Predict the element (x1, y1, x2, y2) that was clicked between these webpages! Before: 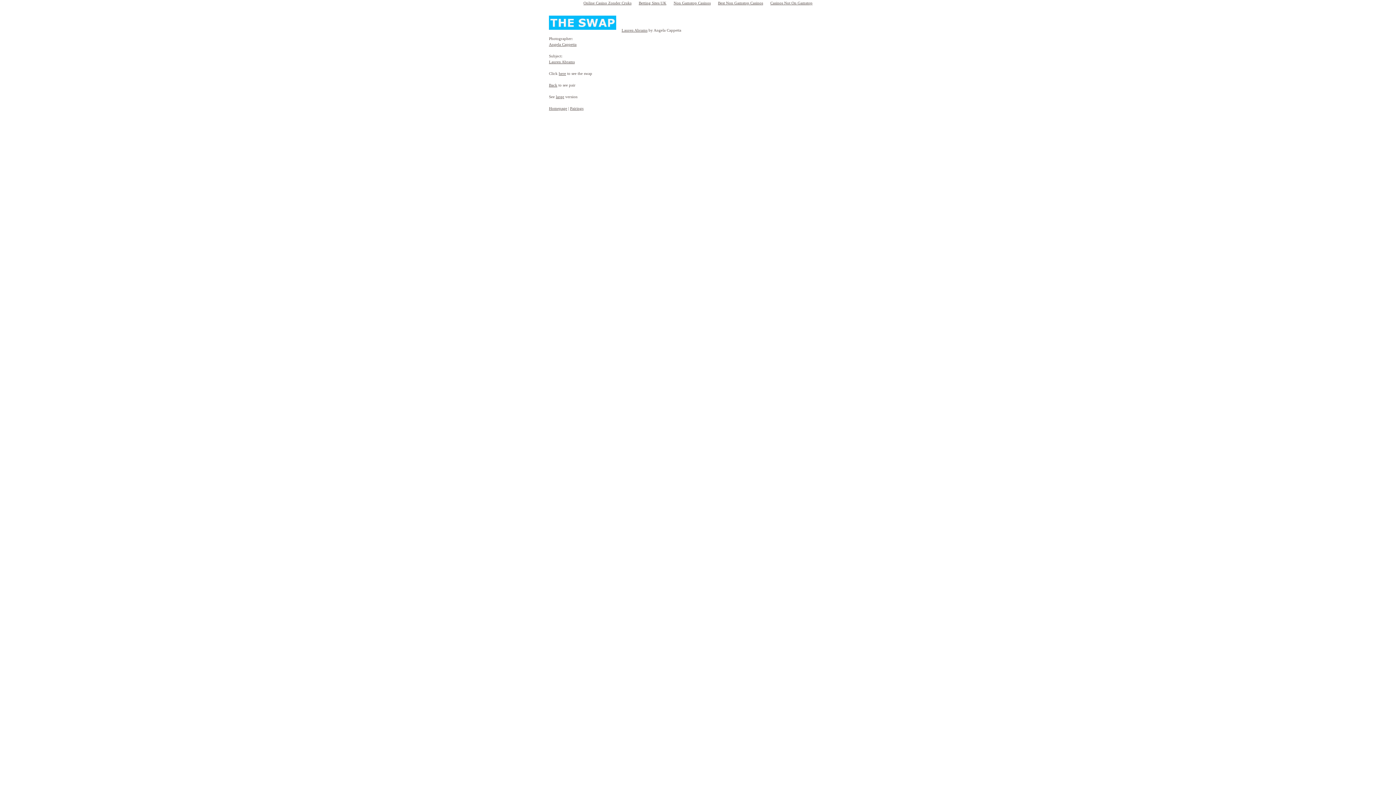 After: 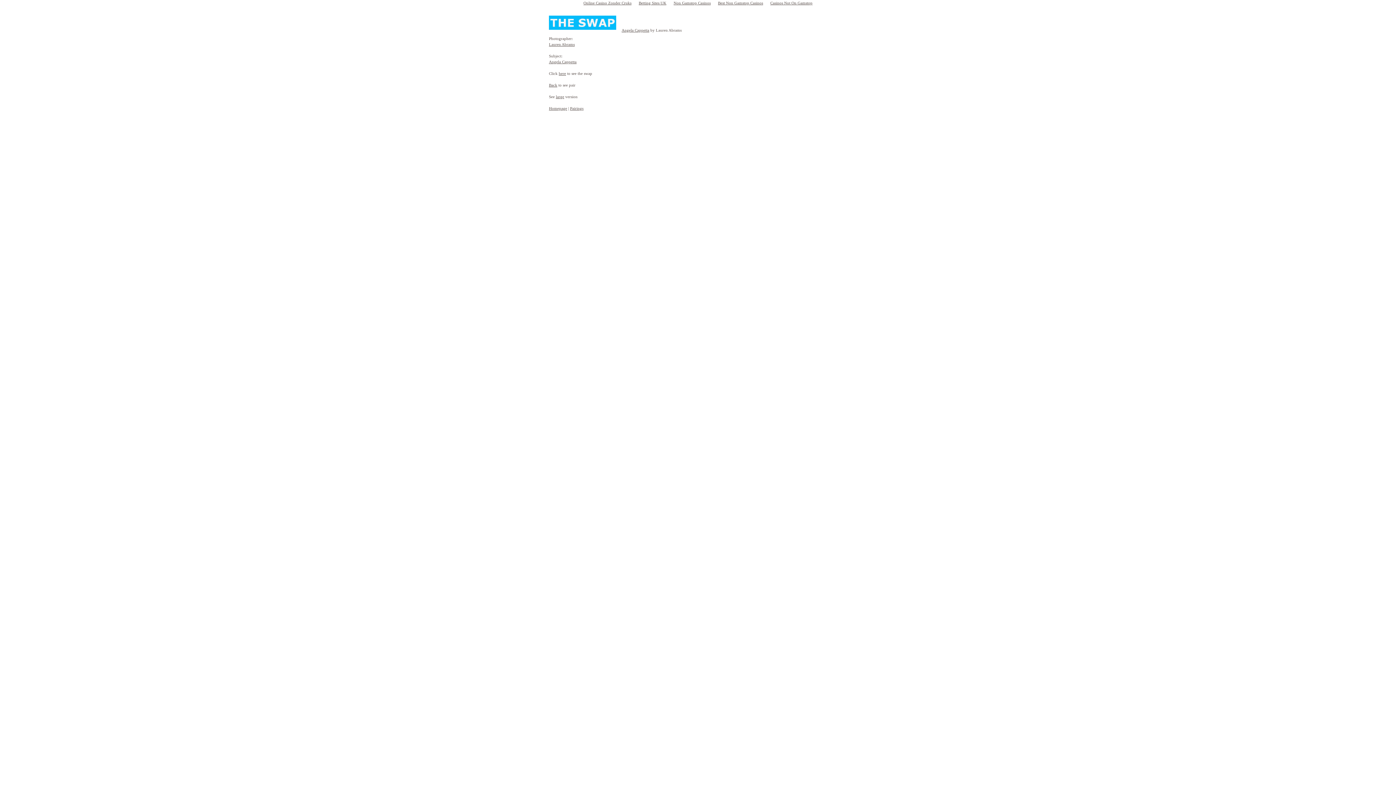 Action: label: here bbox: (558, 71, 566, 75)